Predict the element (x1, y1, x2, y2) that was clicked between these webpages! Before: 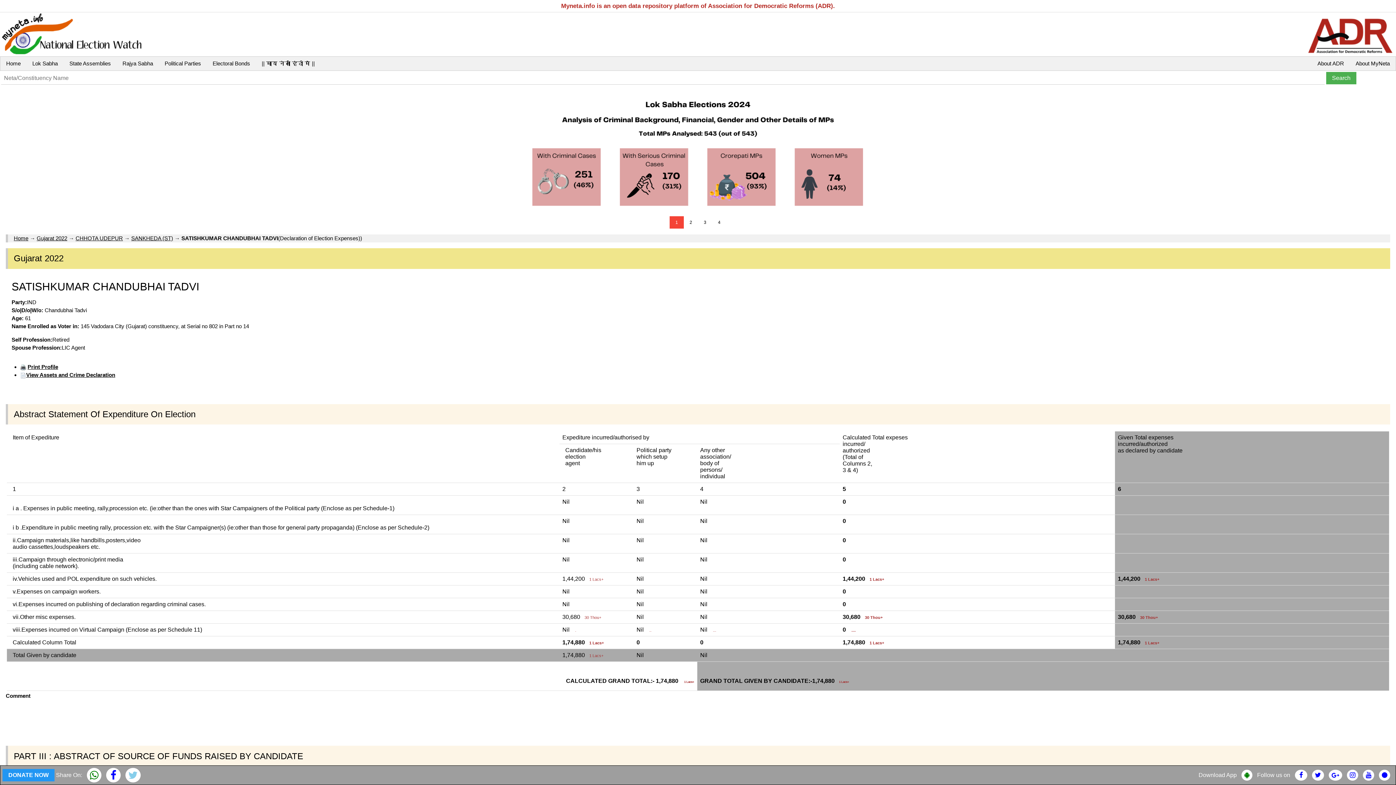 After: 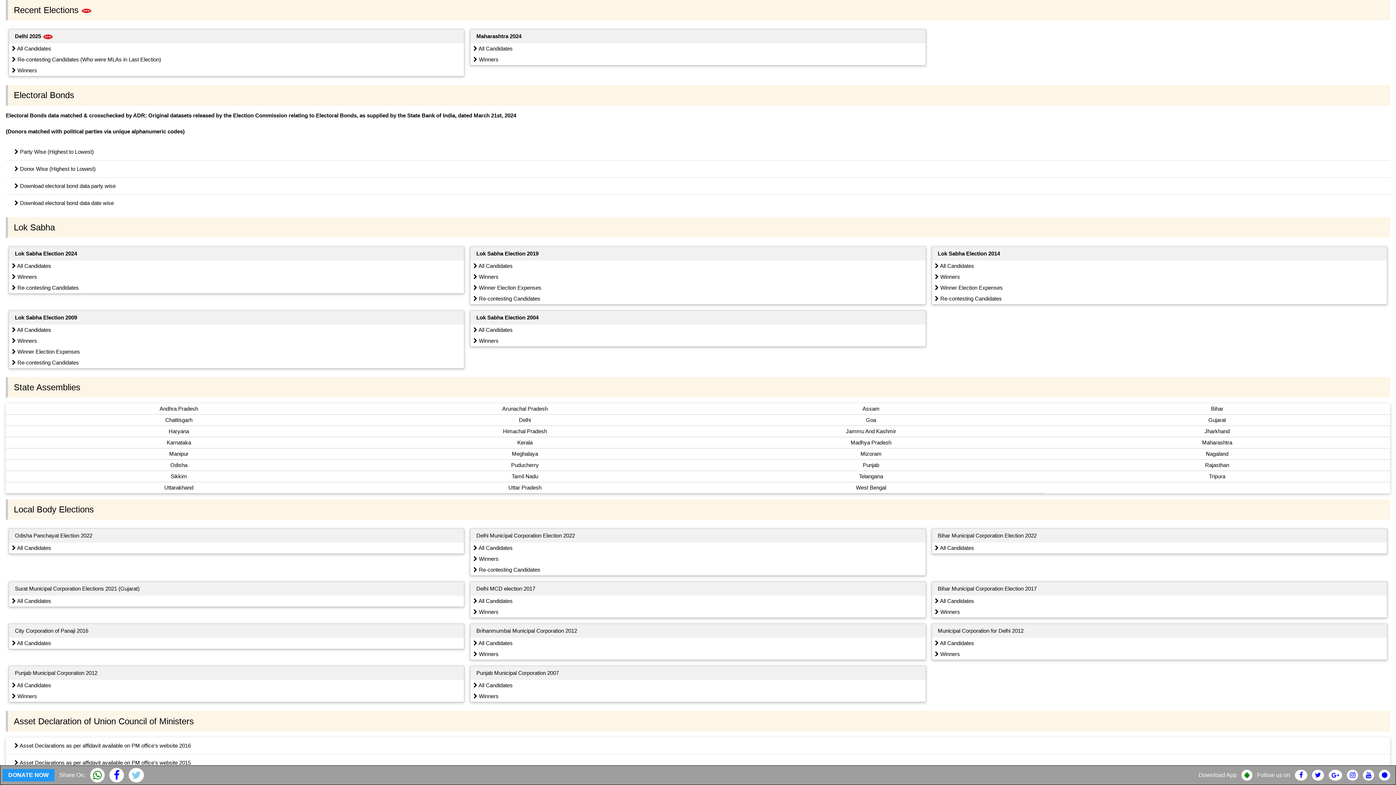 Action: bbox: (26, 56, 63, 70) label: Lok Sabha